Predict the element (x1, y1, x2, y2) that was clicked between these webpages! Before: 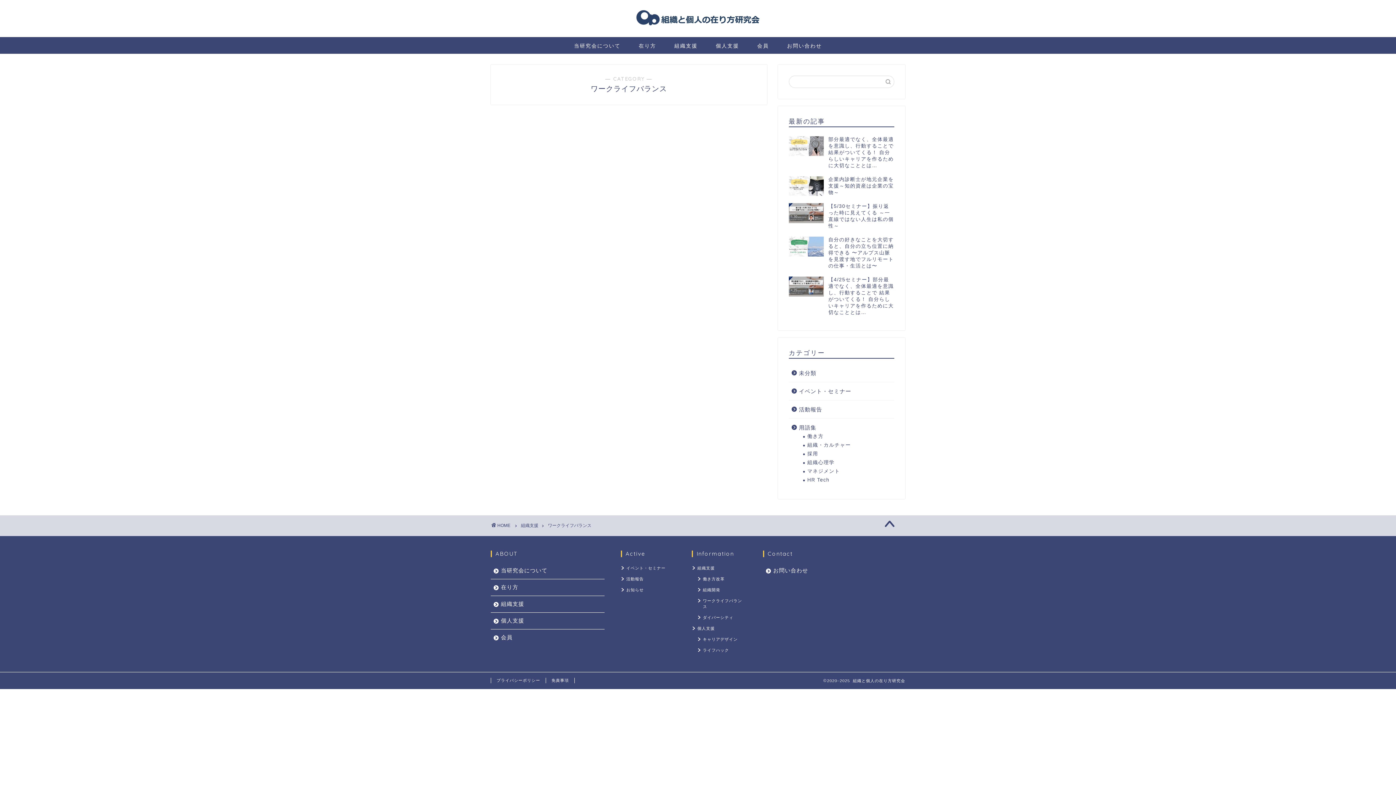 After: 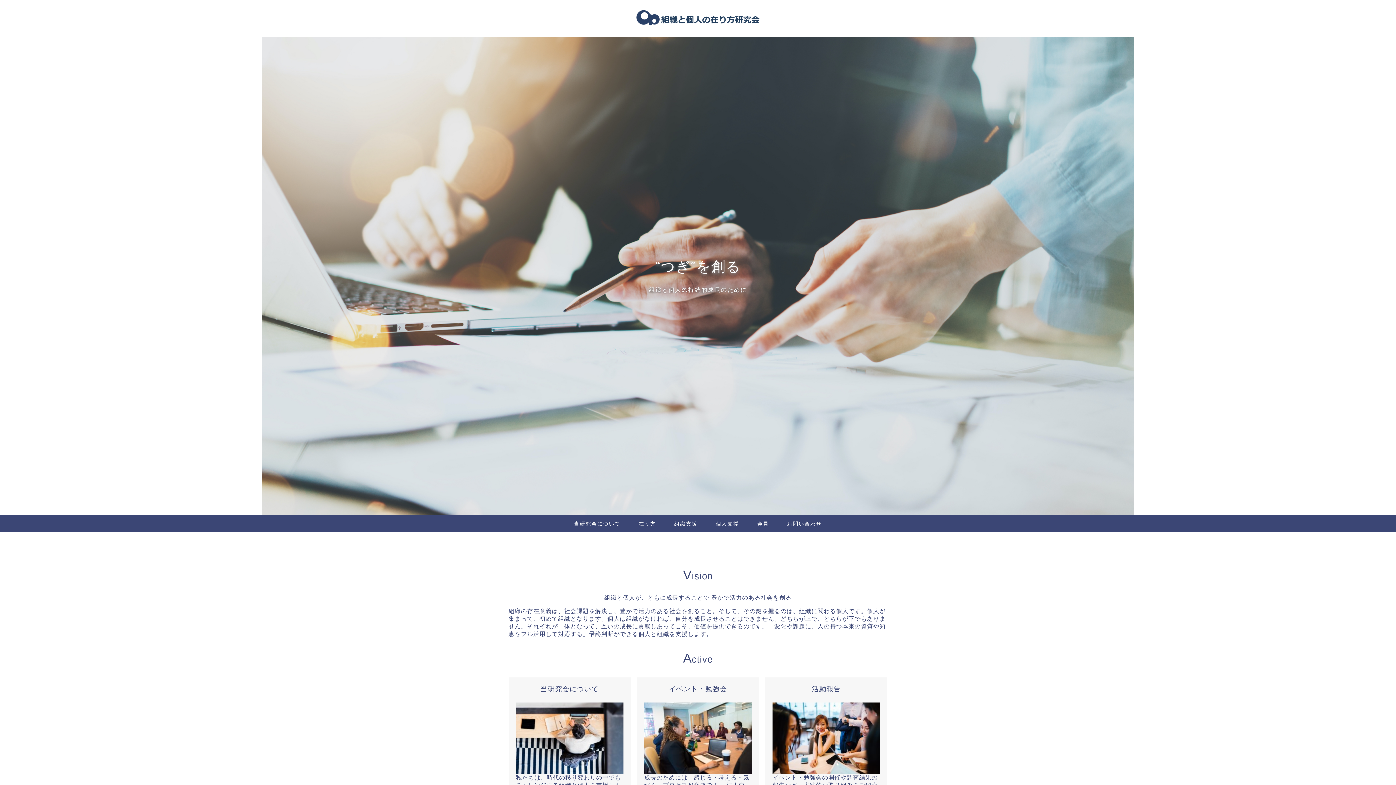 Action: bbox: (491, 523, 510, 528) label: HOME